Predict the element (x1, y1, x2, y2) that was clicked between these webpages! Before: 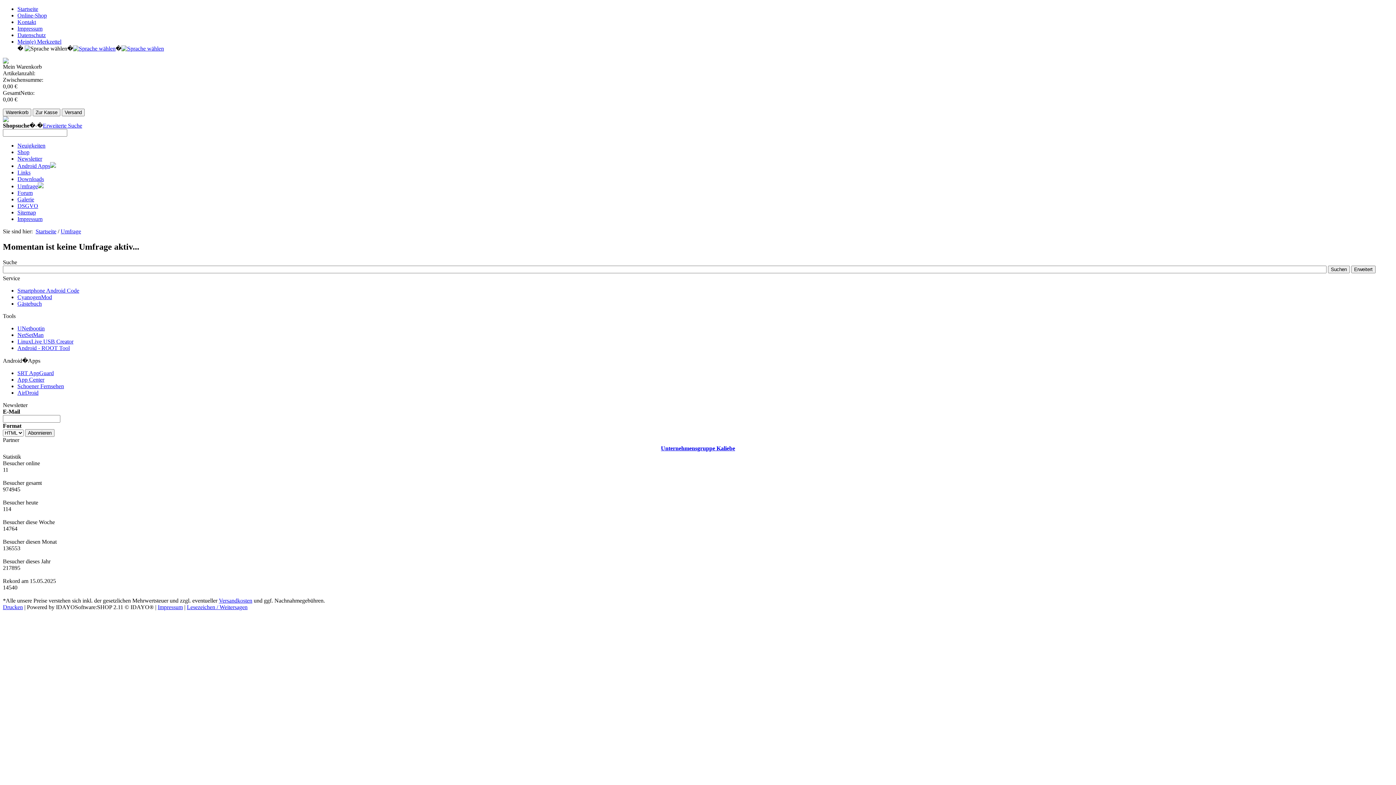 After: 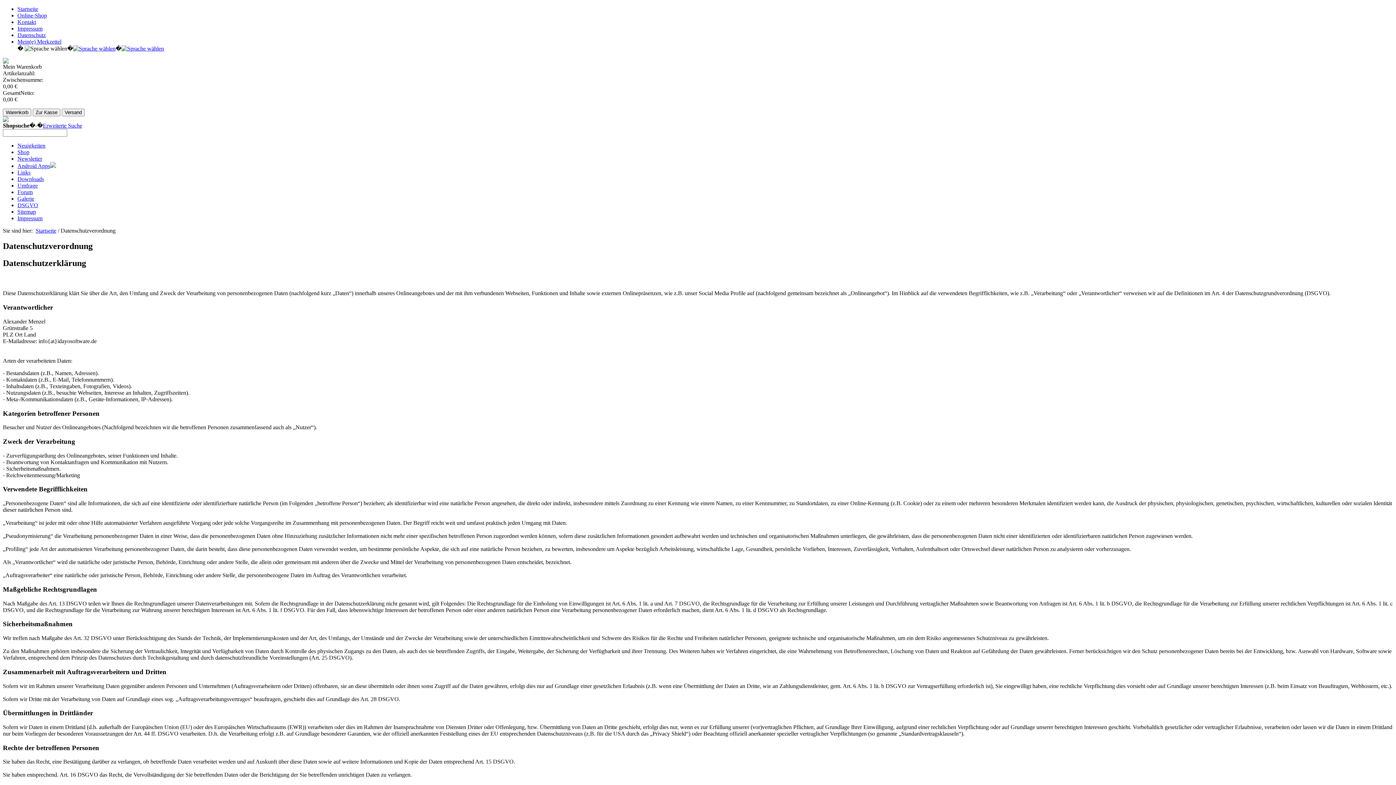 Action: bbox: (17, 32, 45, 38) label: Datenschutz